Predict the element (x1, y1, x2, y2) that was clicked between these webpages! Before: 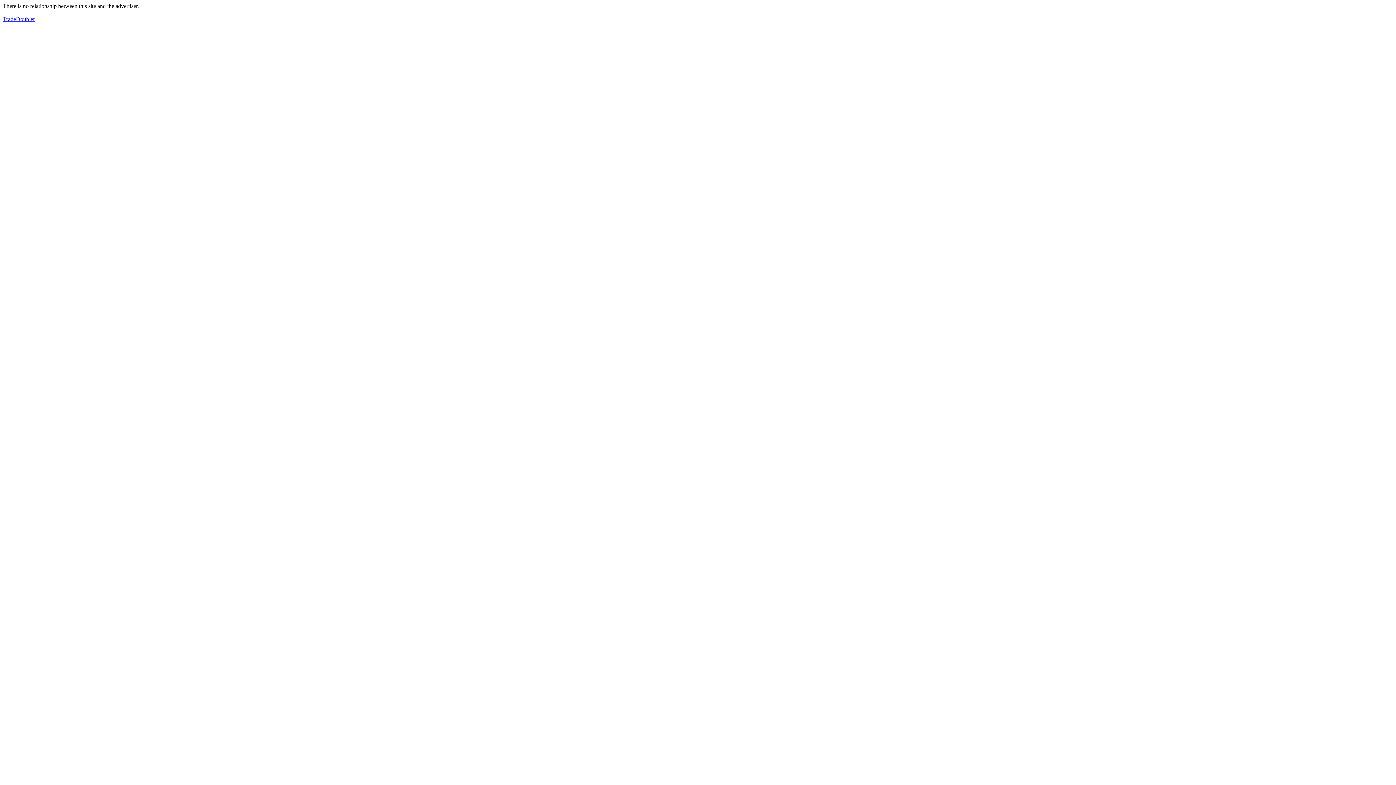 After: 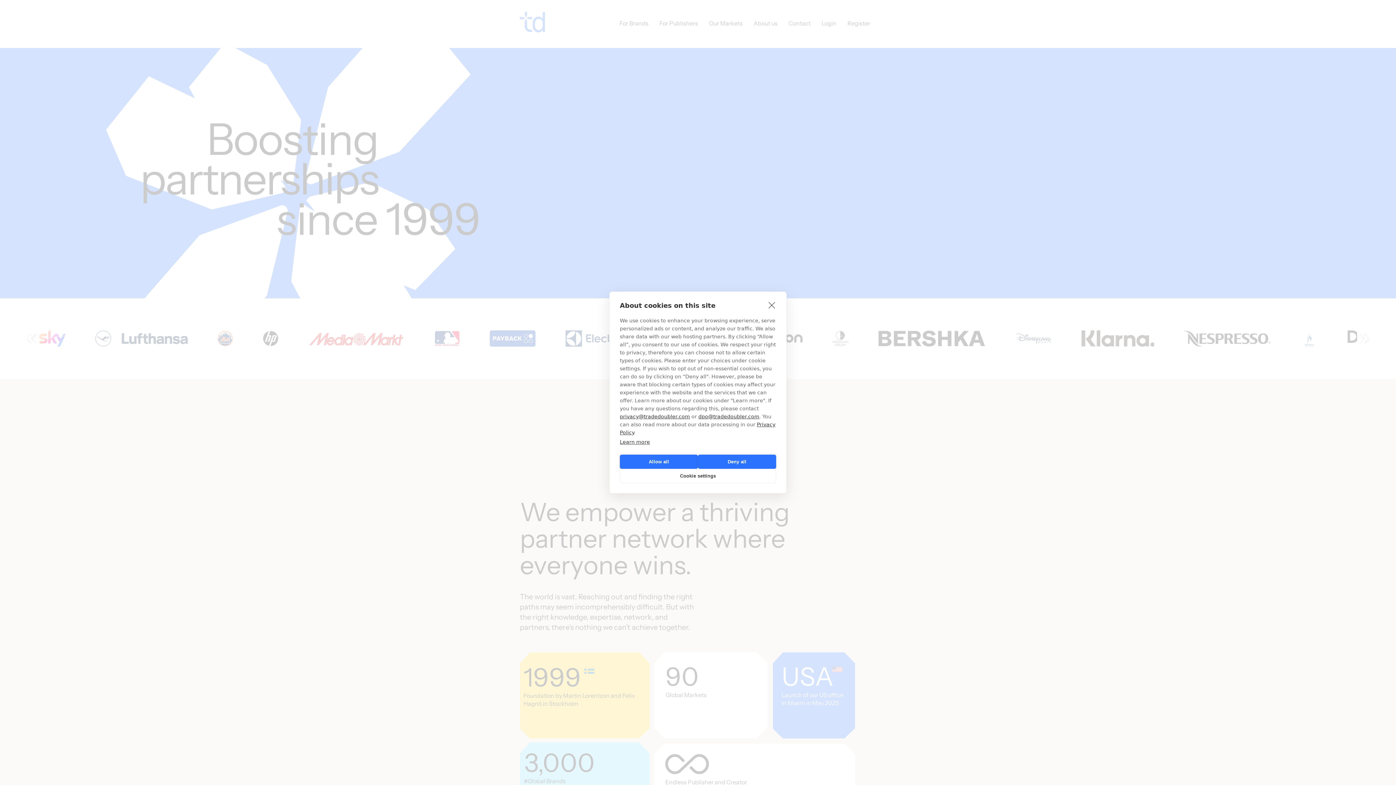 Action: label: TradeDoubler bbox: (2, 16, 34, 22)